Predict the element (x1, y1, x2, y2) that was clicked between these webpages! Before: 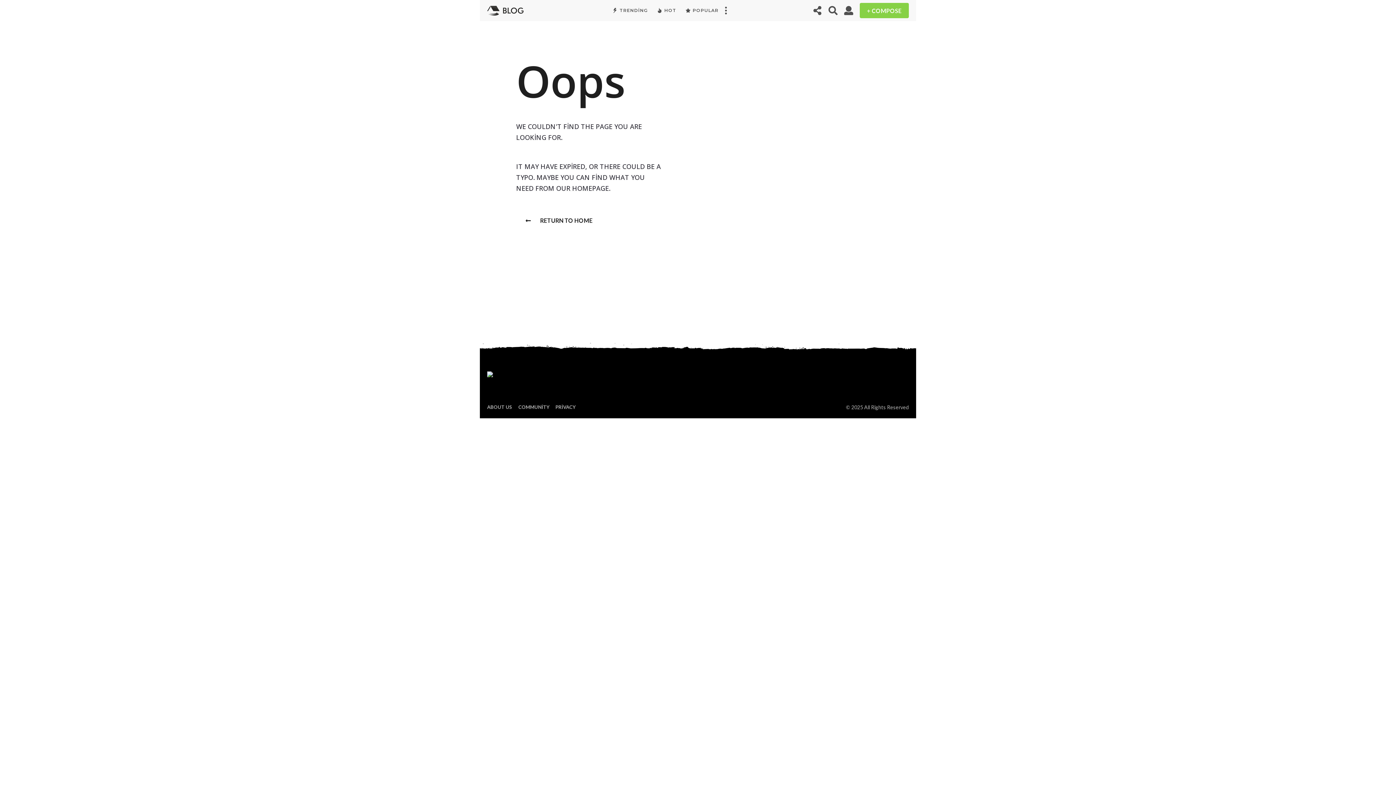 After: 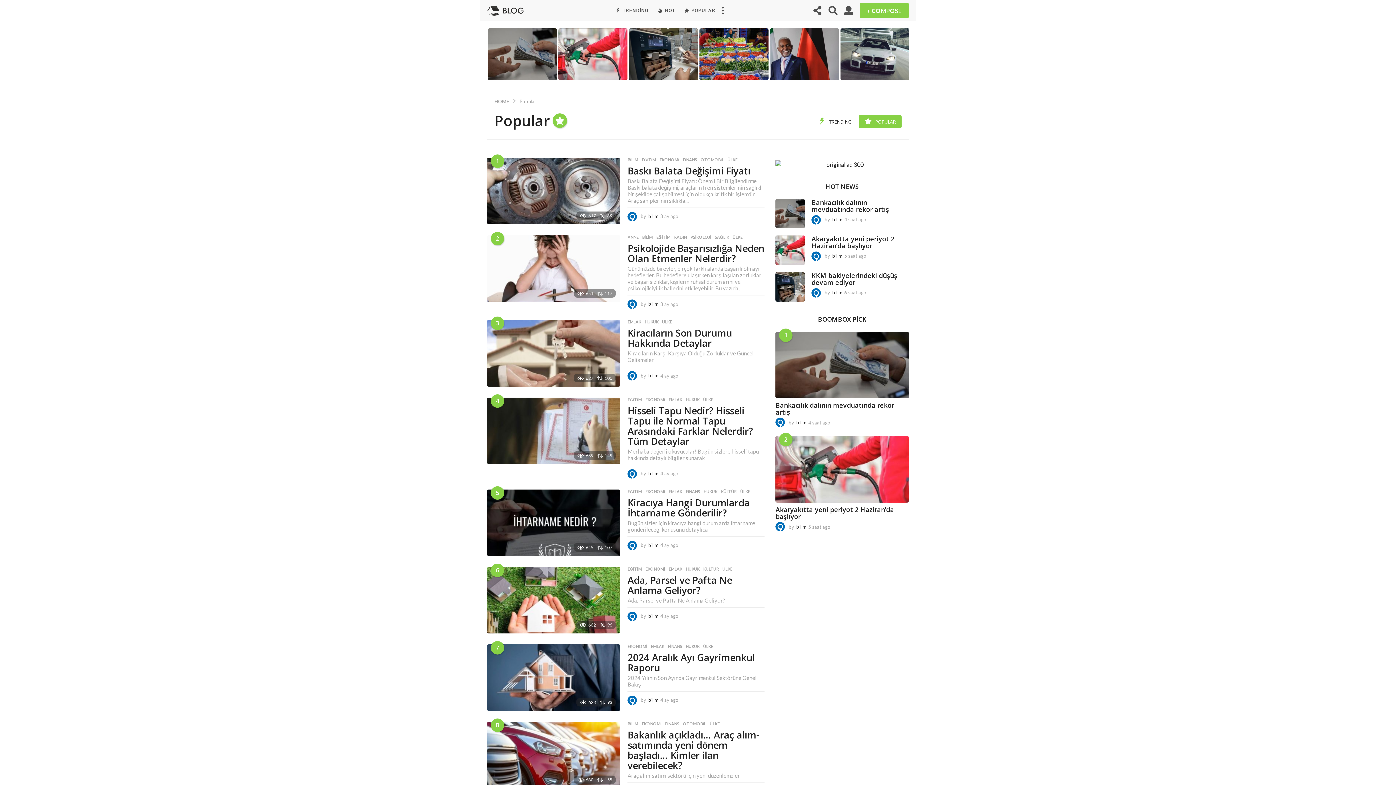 Action: label: POPULAR bbox: (685, 3, 718, 17)